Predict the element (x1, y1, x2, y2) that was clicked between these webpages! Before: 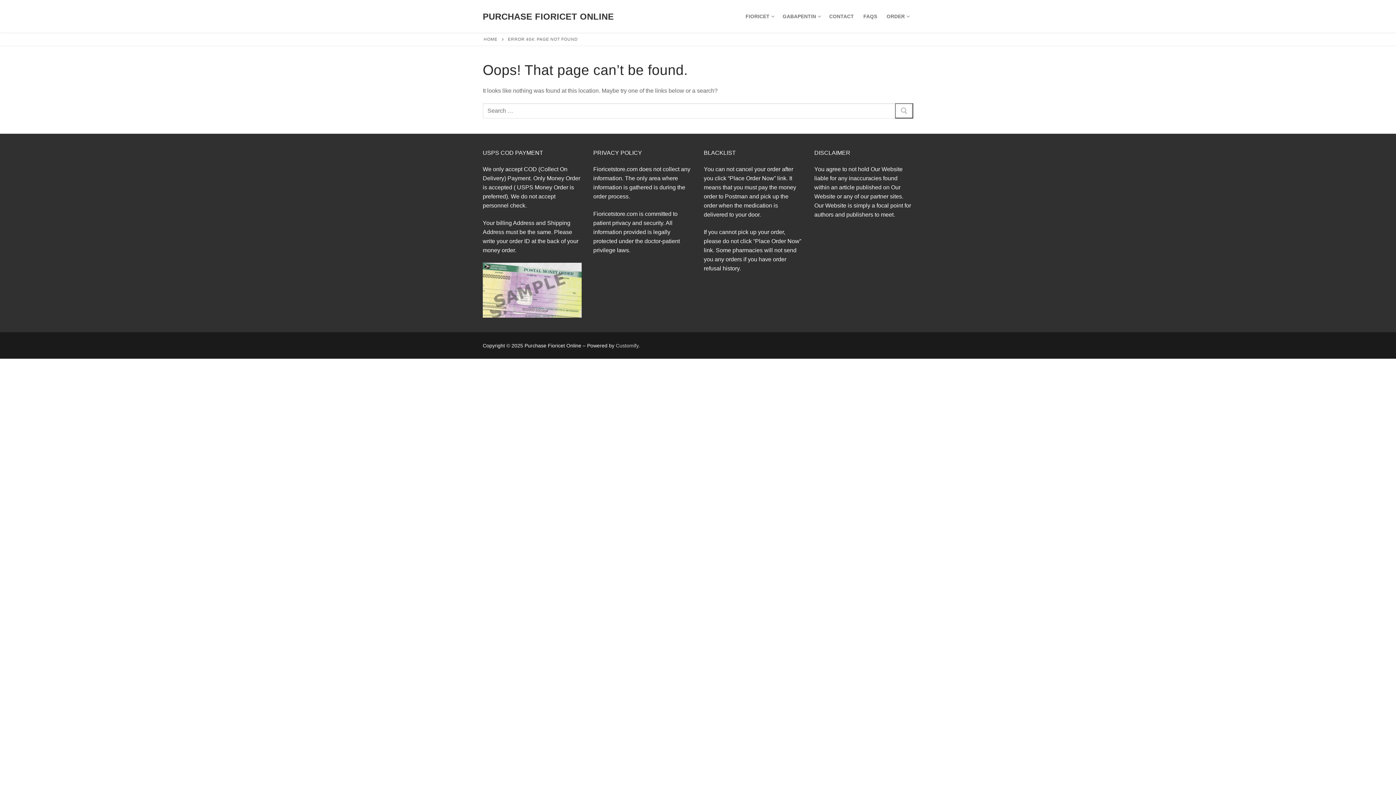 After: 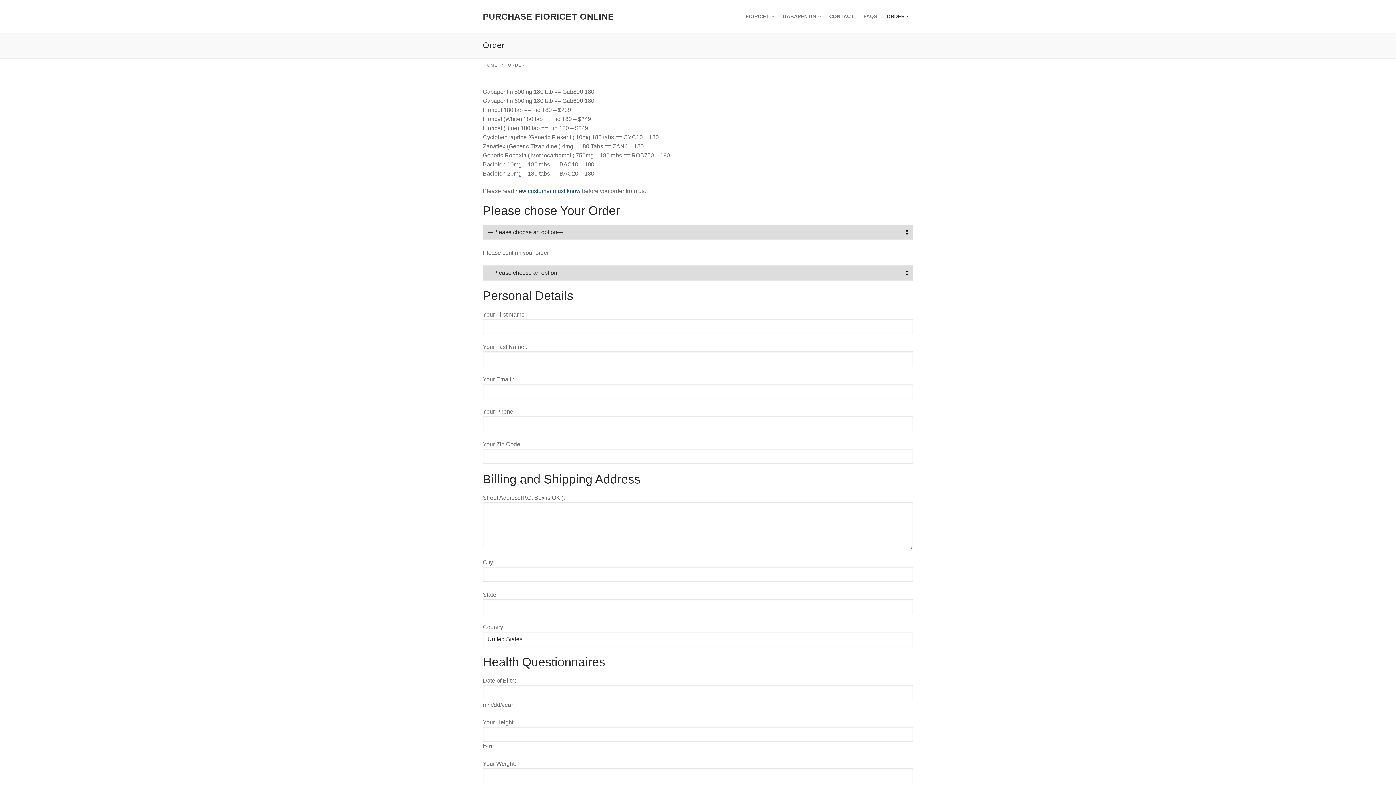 Action: label: ORDER
  bbox: (882, 9, 913, 23)